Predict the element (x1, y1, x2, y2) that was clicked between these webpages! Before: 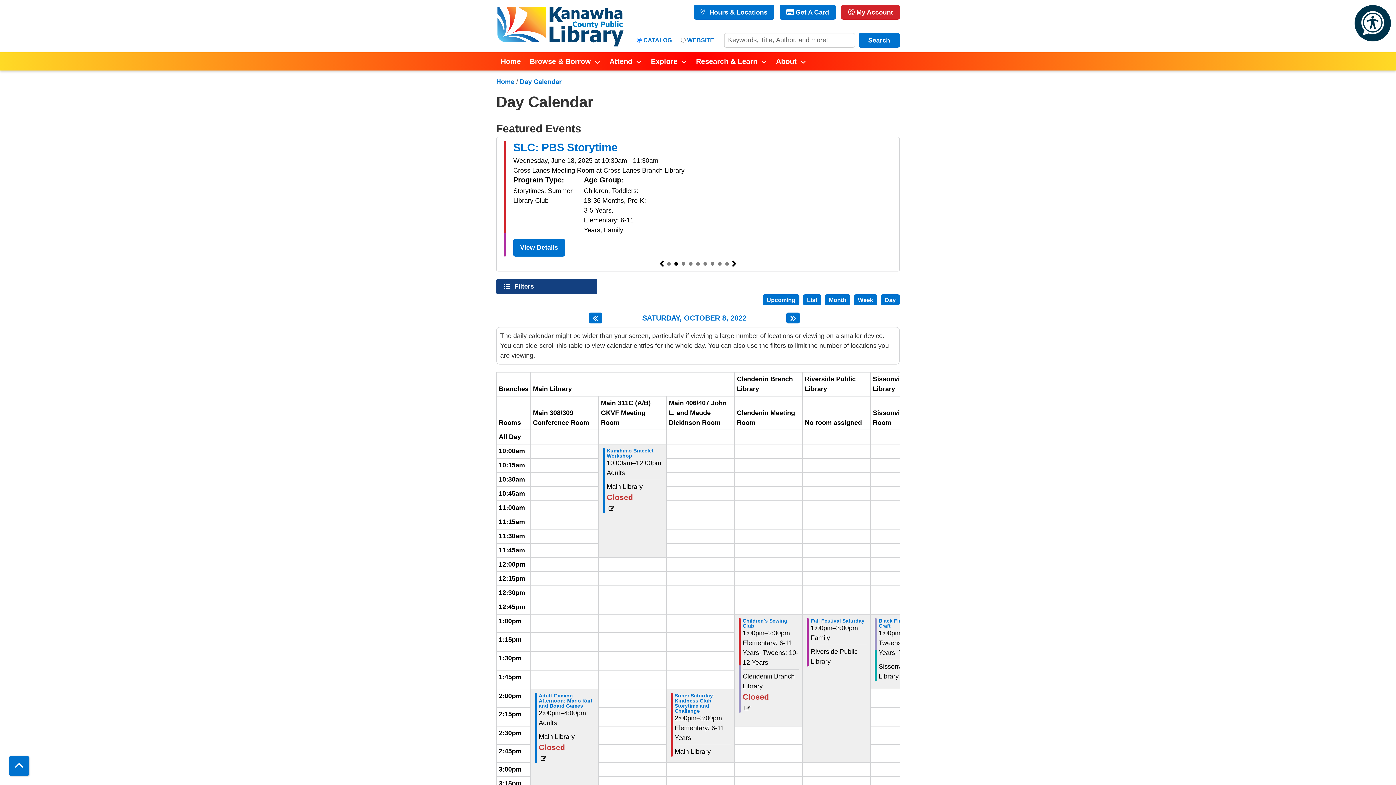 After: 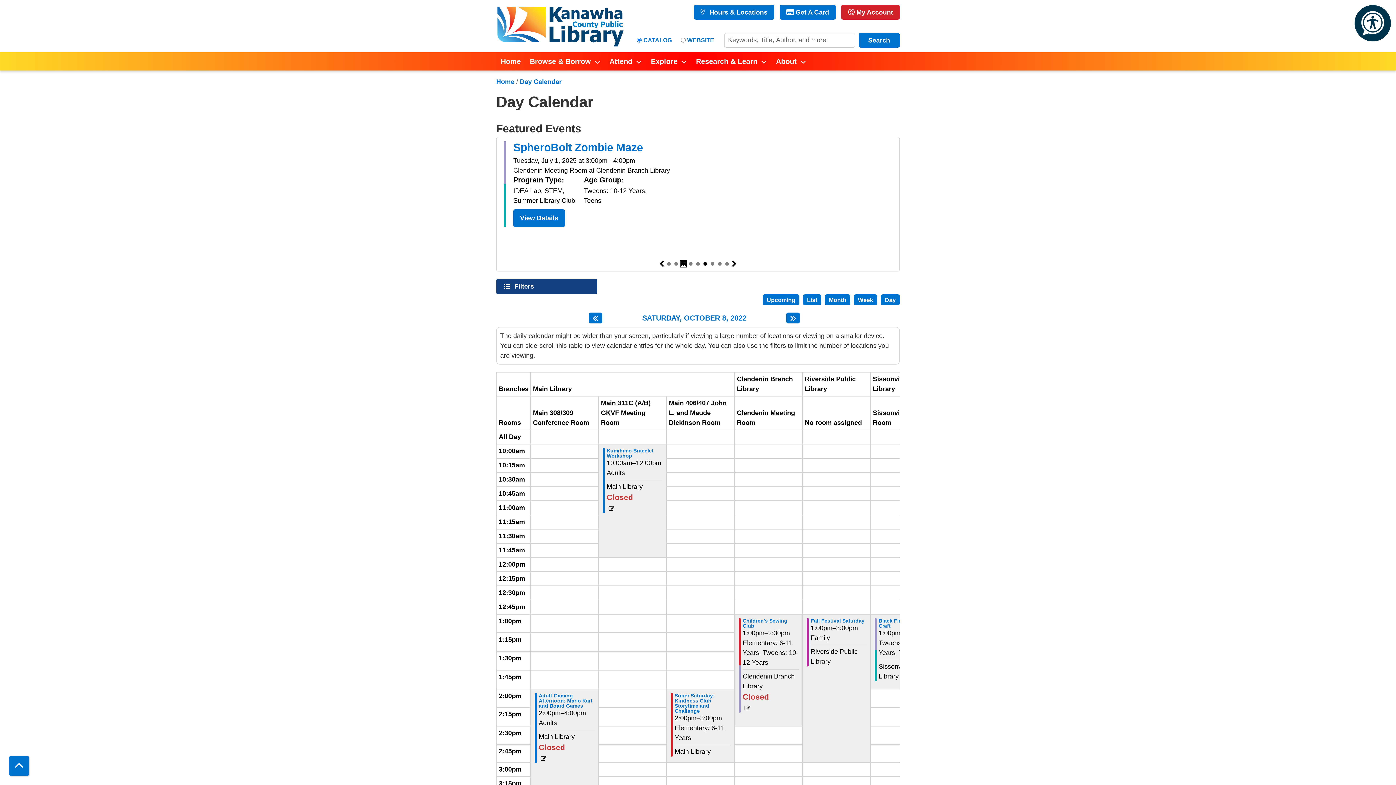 Action: label: 3 of 9 bbox: (681, 262, 685, 265)